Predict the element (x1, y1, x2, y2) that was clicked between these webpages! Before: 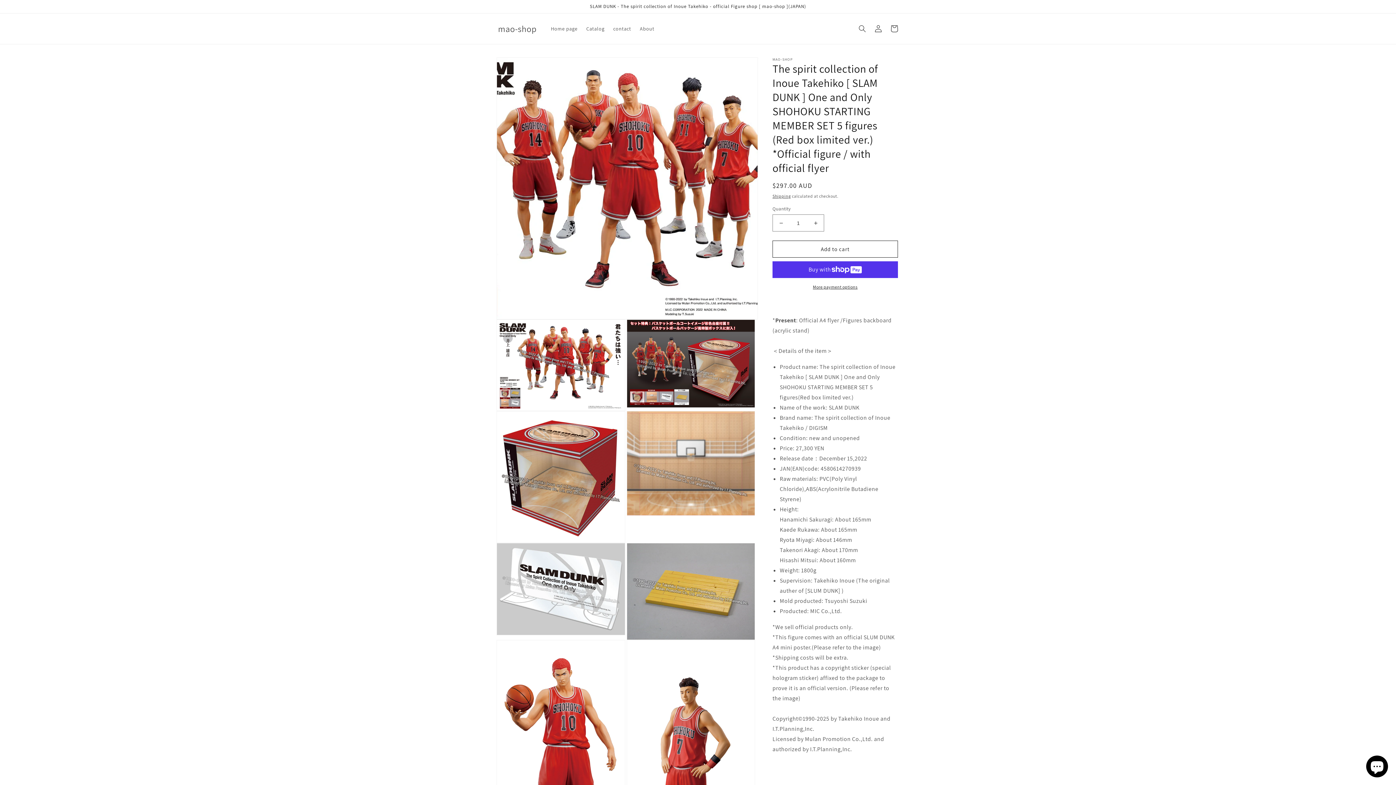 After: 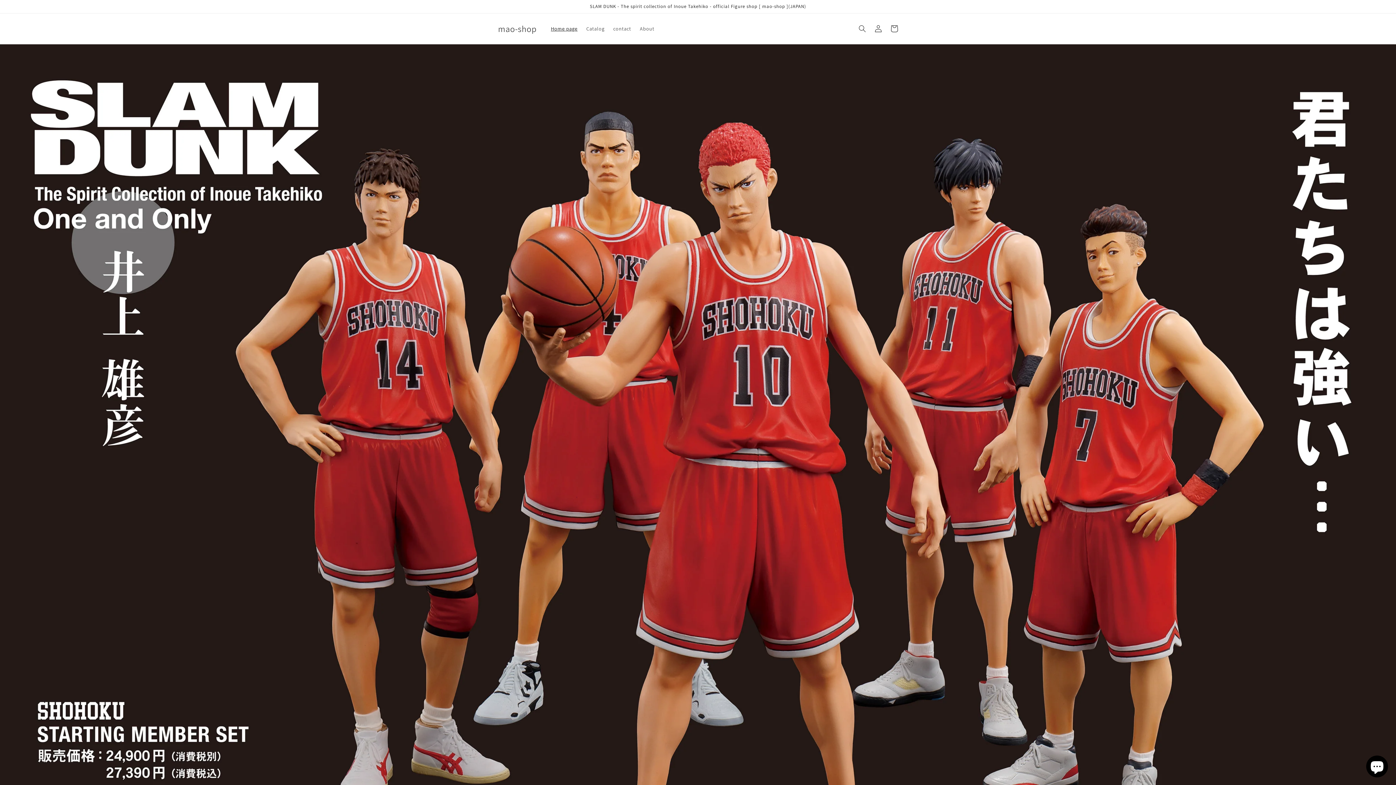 Action: label: mao-shop bbox: (495, 21, 539, 35)